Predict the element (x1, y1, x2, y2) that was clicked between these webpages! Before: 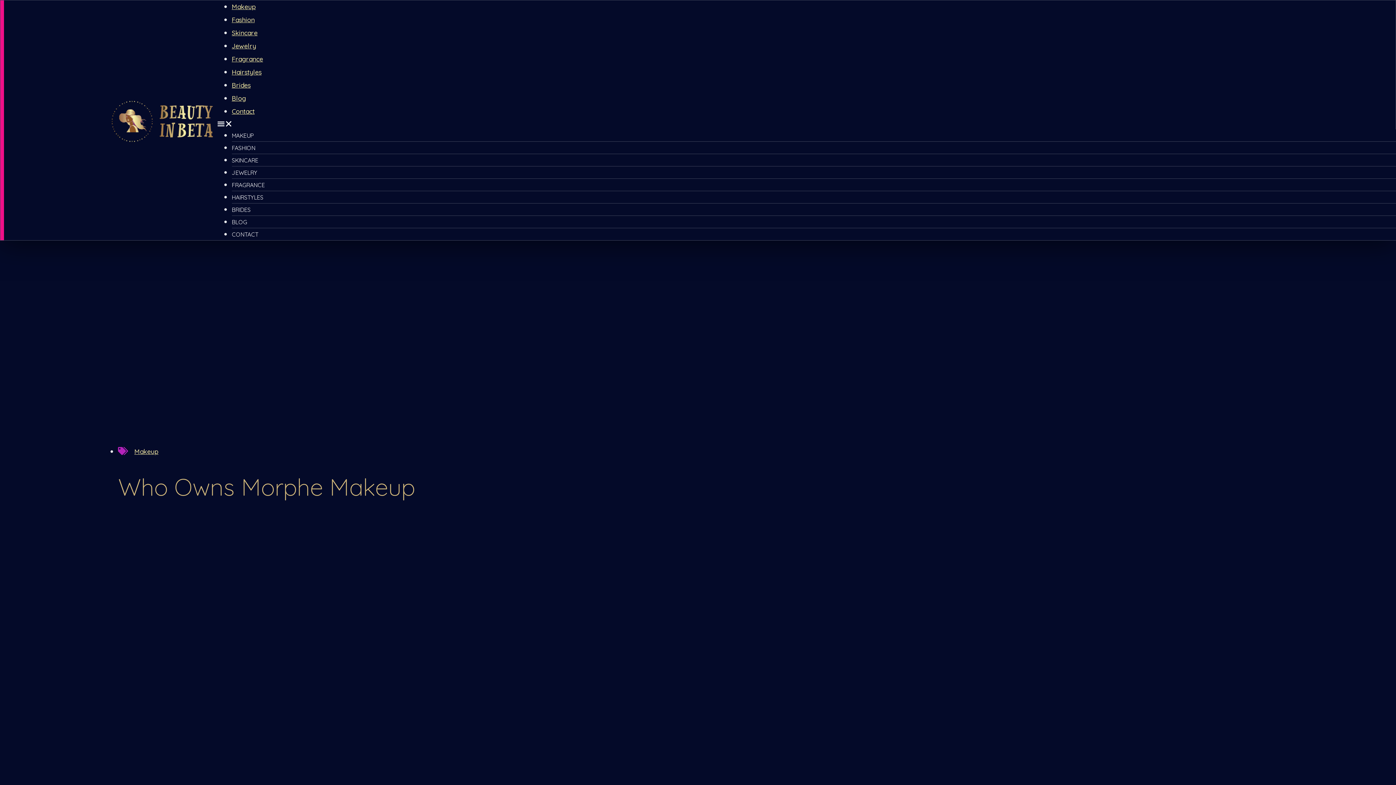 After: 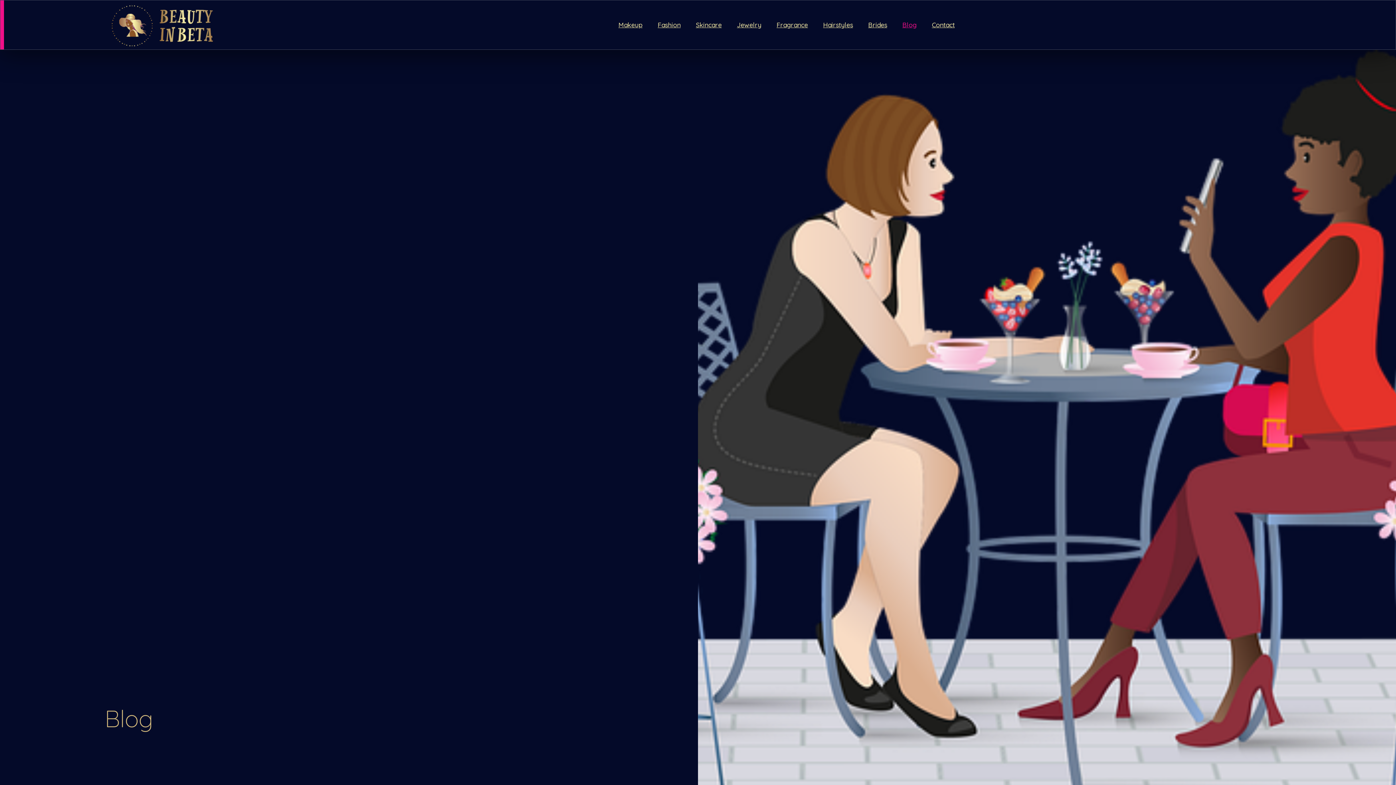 Action: label: BLOG bbox: (231, 218, 247, 225)